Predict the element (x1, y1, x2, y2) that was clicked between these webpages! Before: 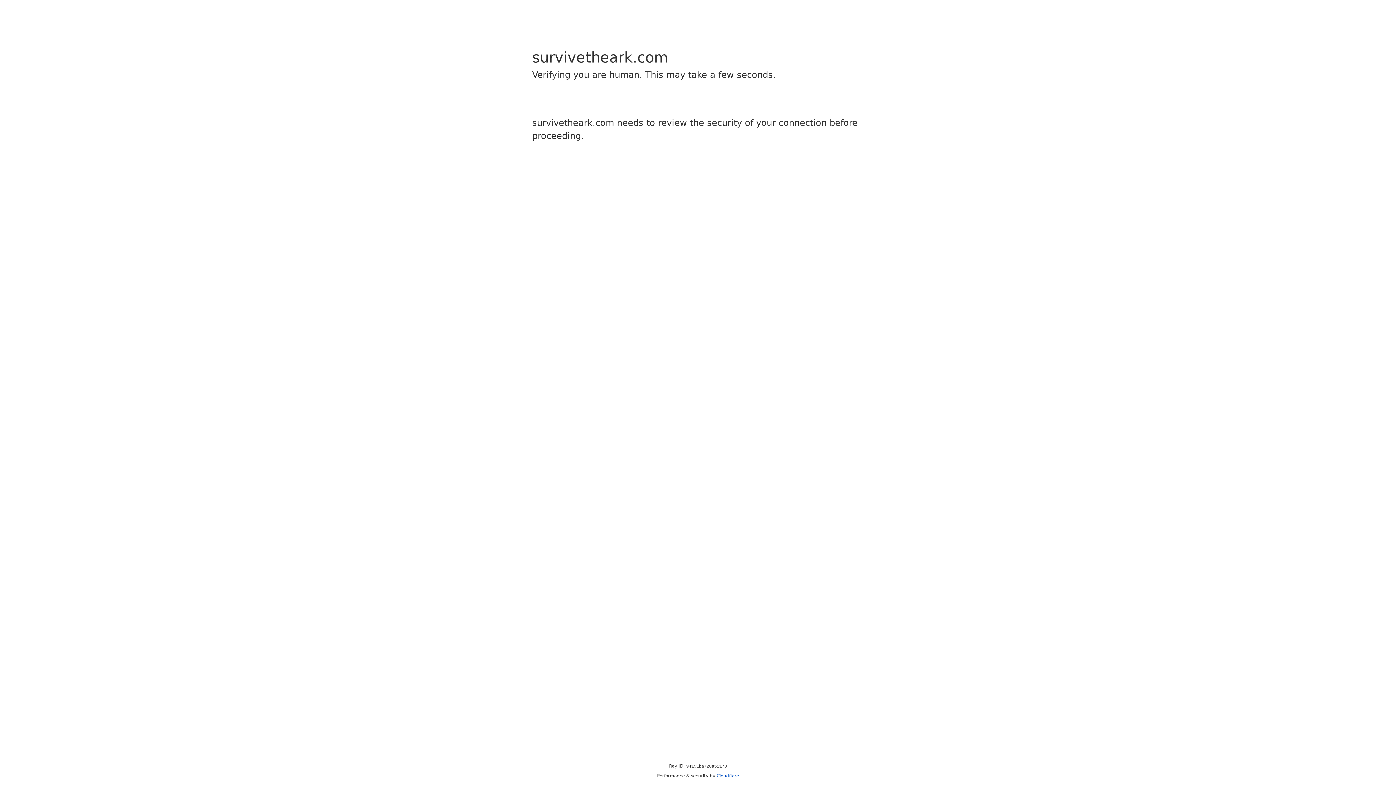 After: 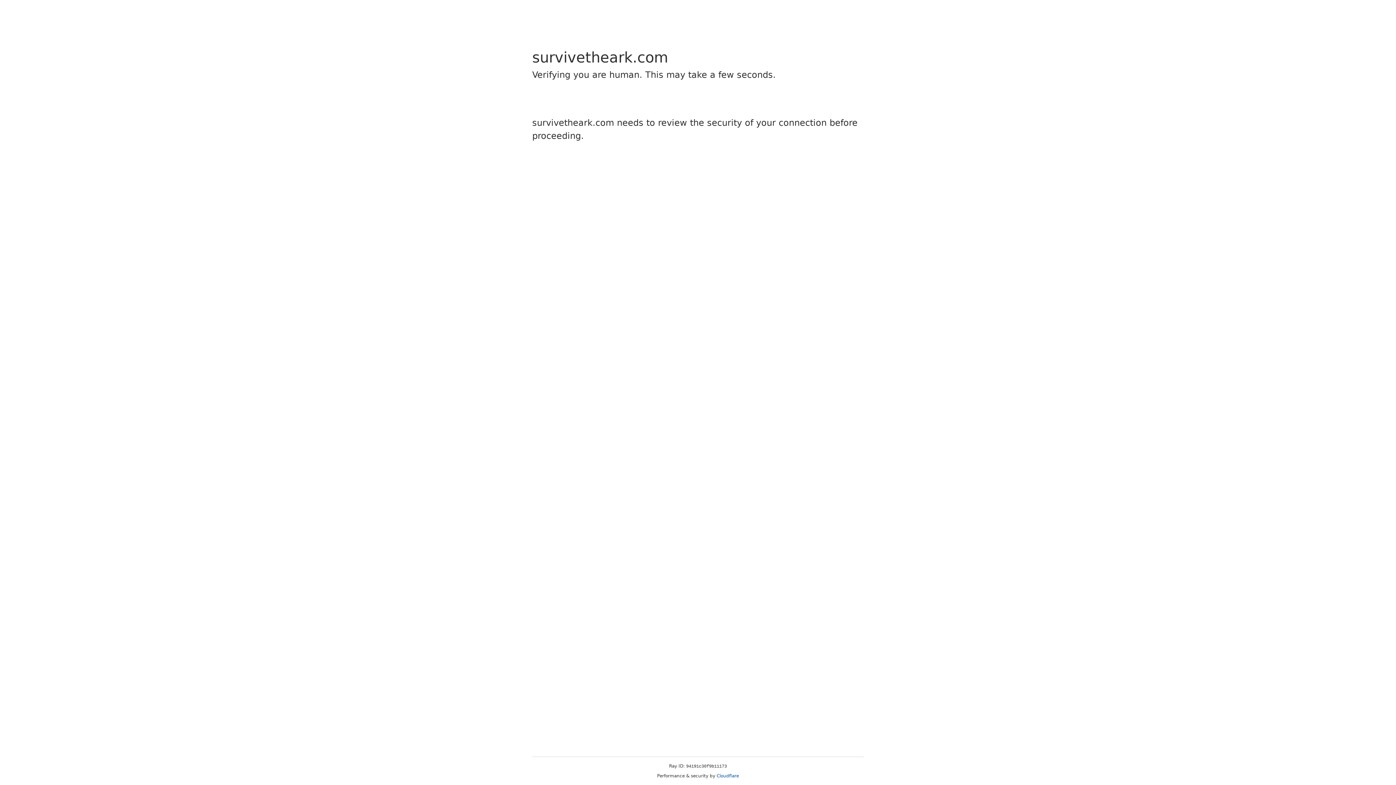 Action: label: Cloudflare bbox: (716, 773, 739, 778)